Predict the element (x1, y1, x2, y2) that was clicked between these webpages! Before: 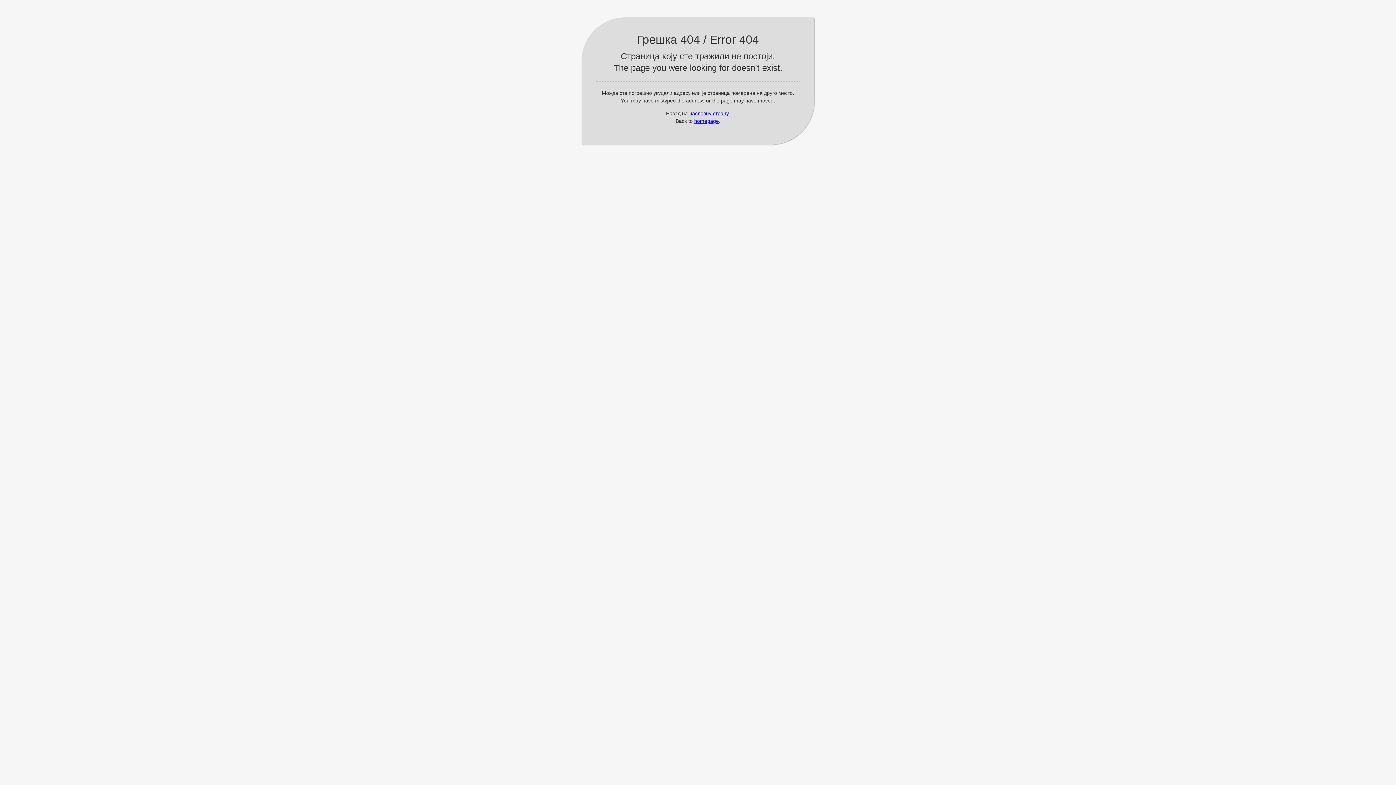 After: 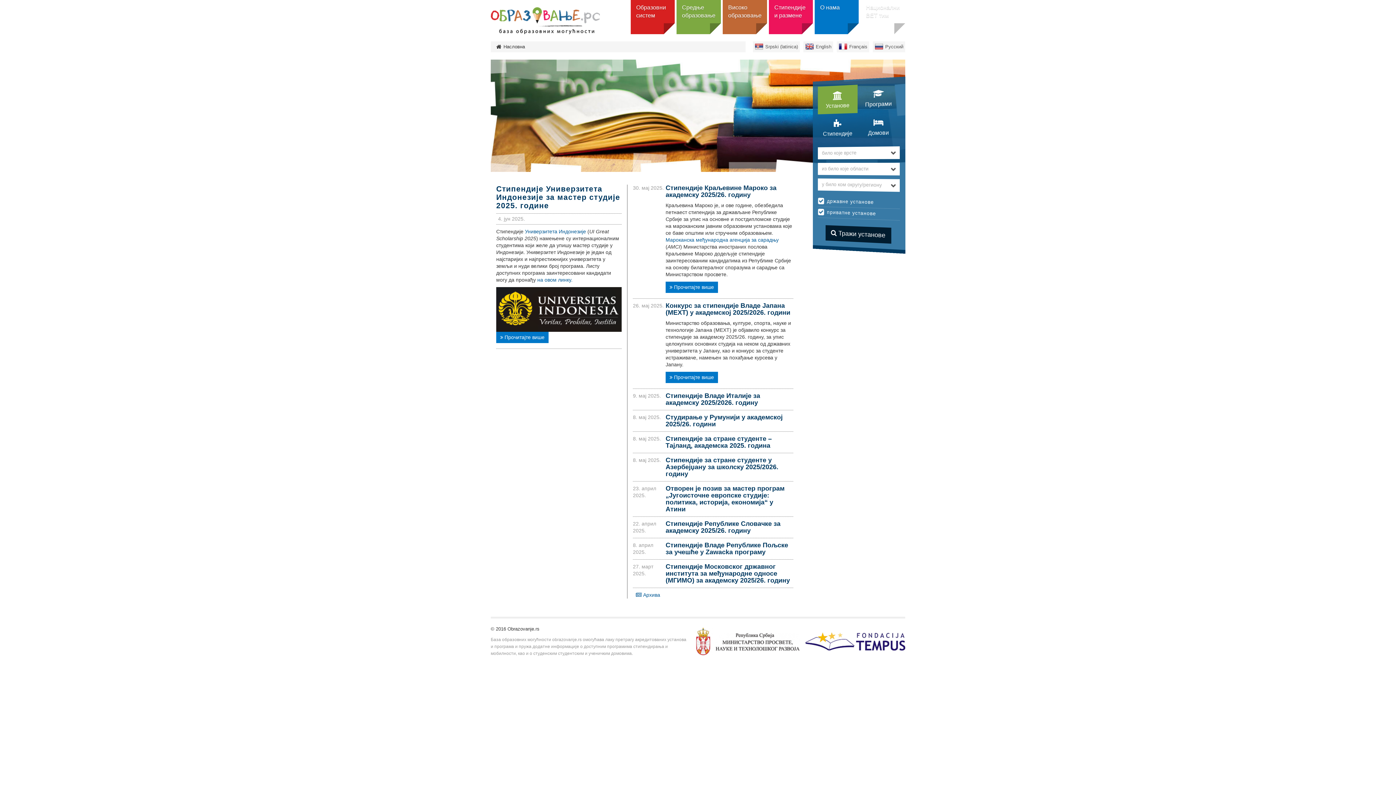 Action: label: насловну страну bbox: (689, 110, 728, 116)